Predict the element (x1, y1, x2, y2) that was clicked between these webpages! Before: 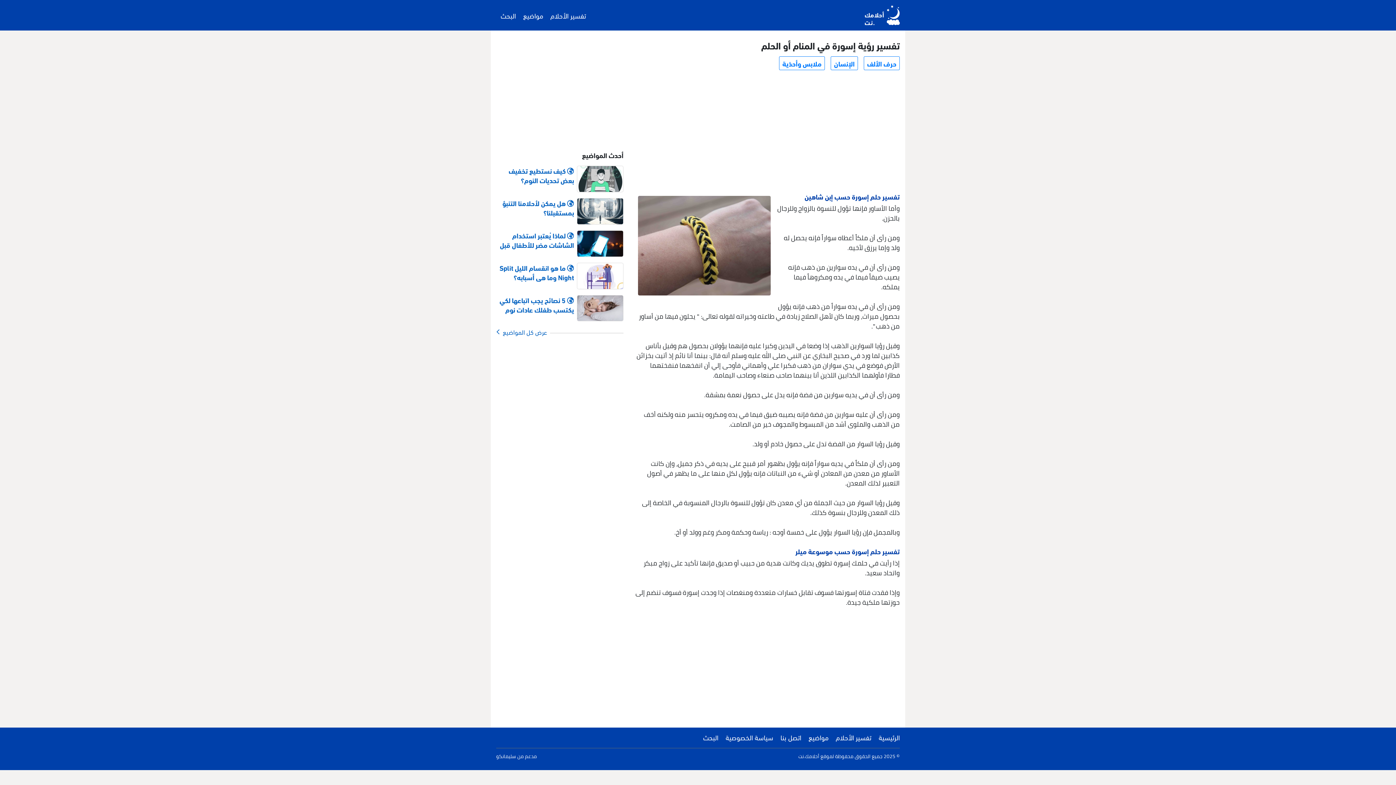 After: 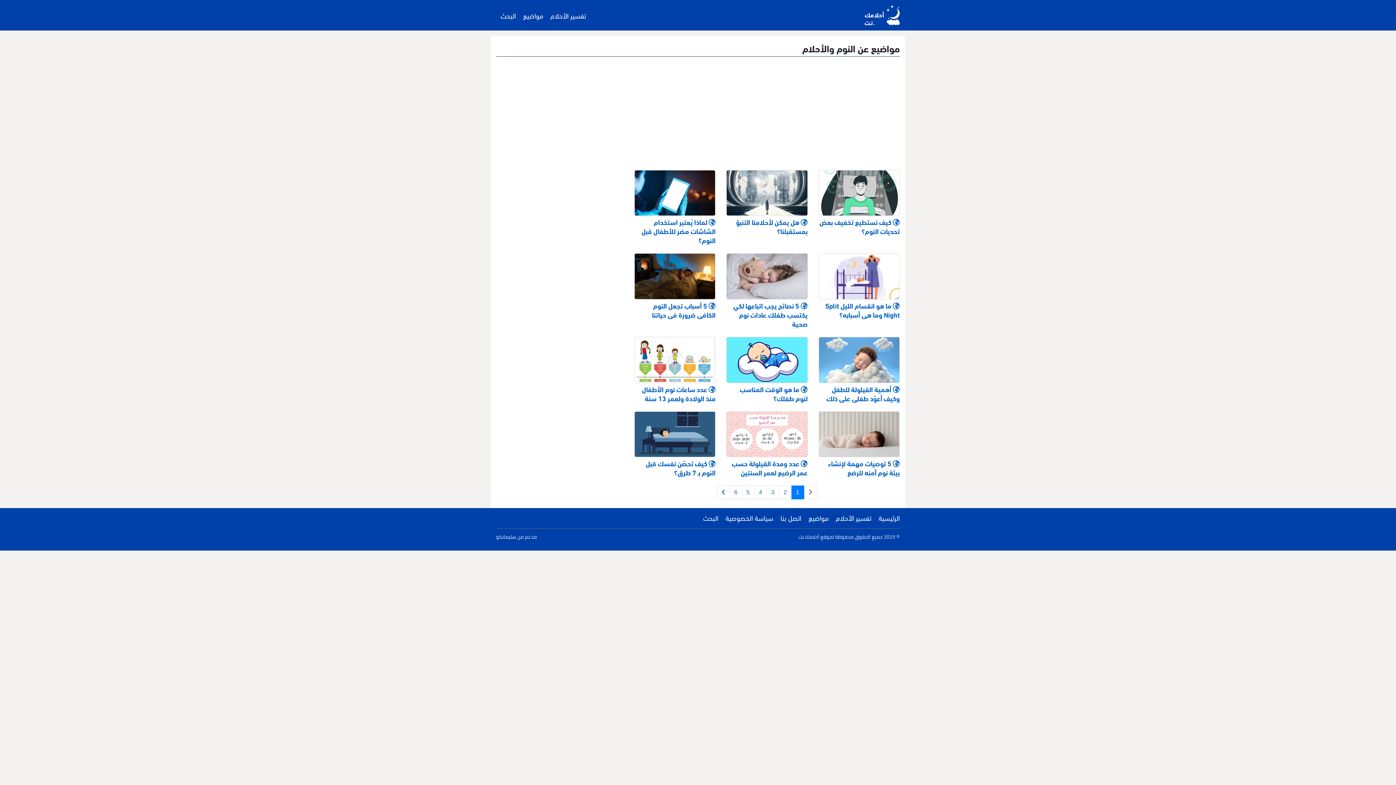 Action: label: مواضيع bbox: (520, 7, 546, 23)